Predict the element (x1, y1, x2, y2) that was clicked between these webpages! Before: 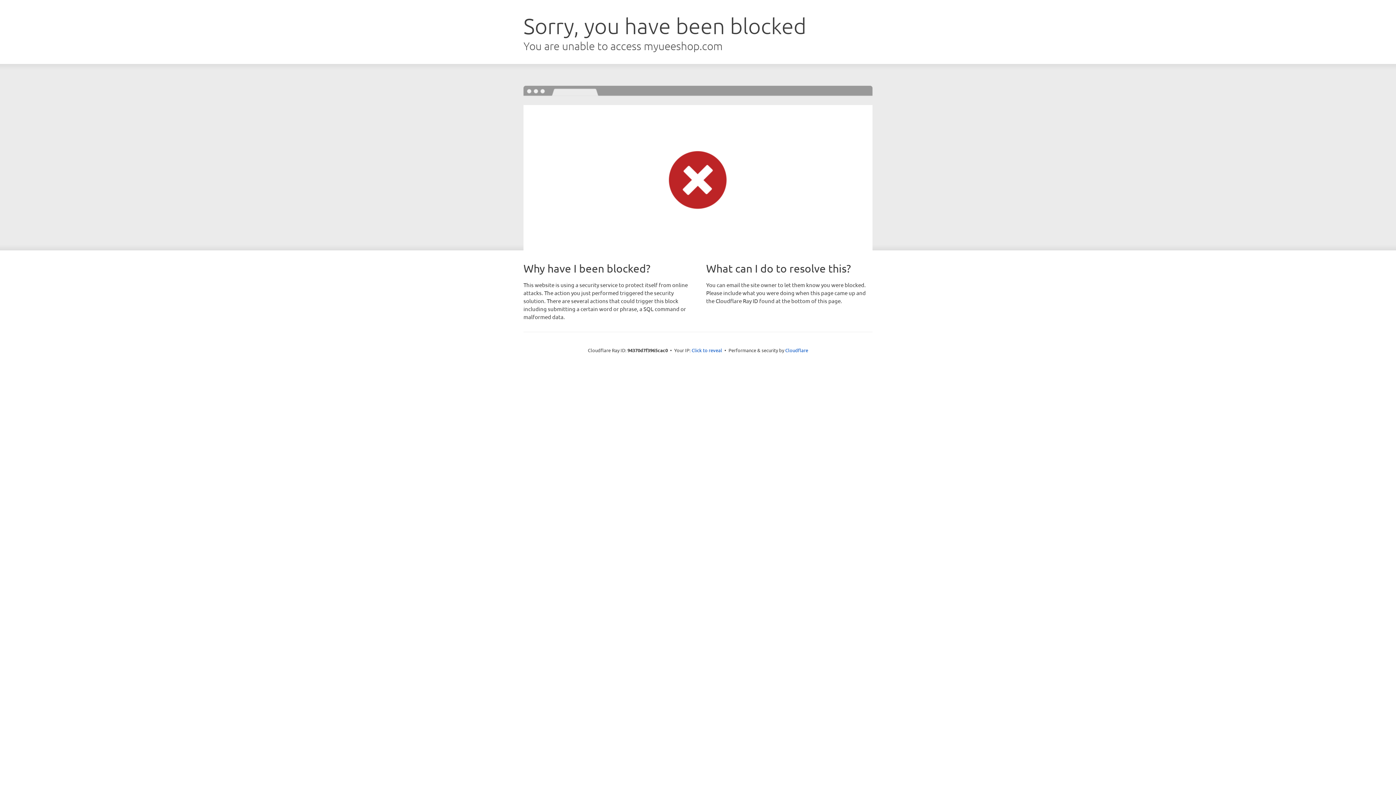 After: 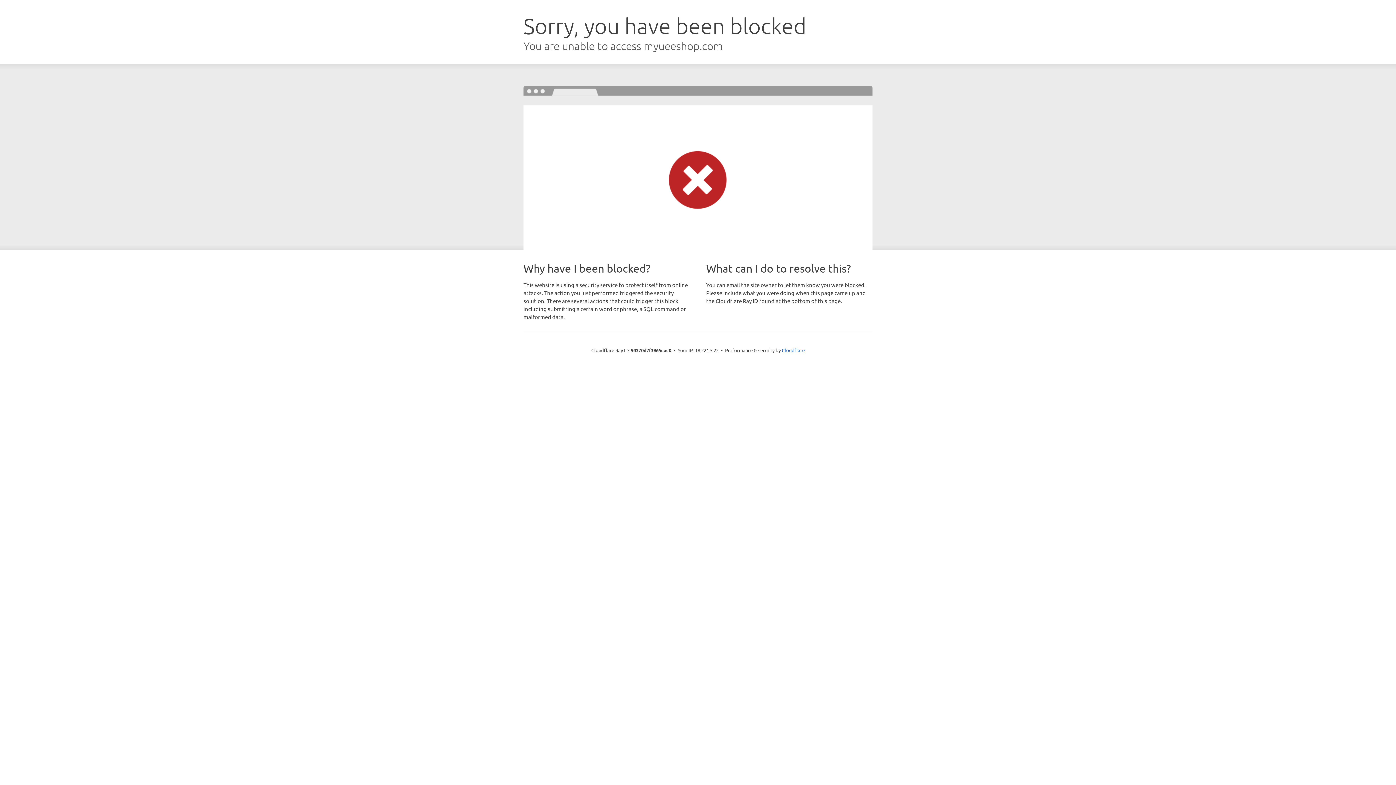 Action: label: Click to reveal bbox: (691, 346, 722, 353)